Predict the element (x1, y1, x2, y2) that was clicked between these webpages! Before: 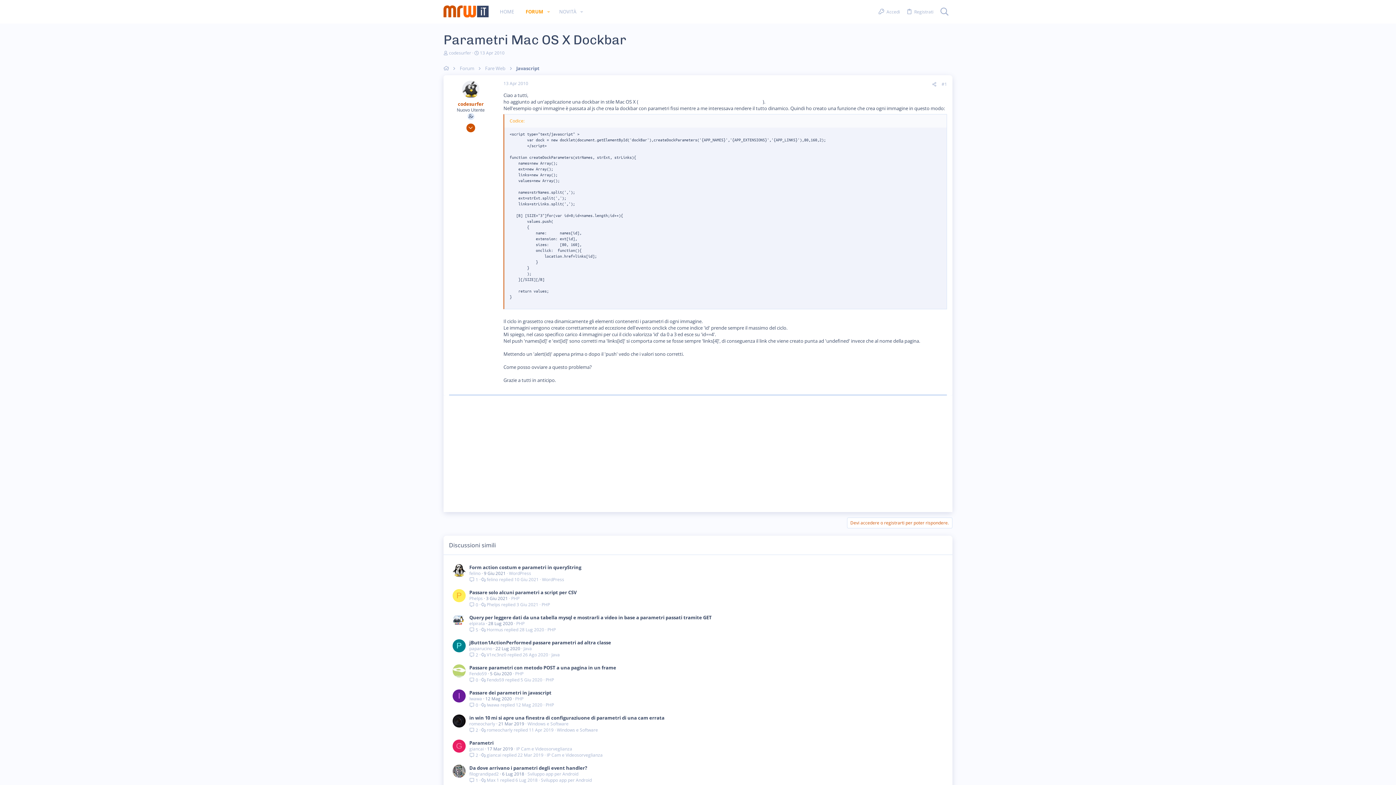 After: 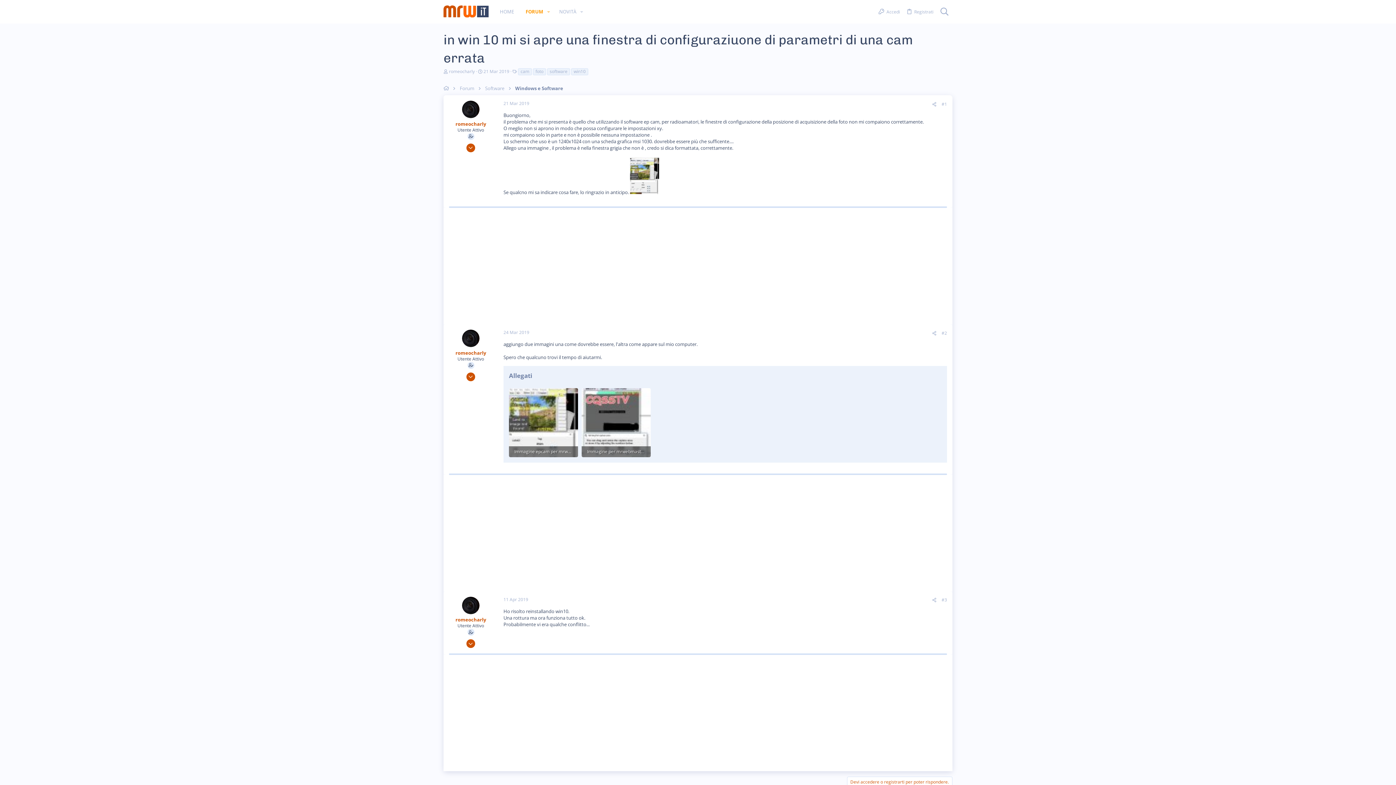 Action: label: 21 Mar 2019 bbox: (498, 721, 524, 727)